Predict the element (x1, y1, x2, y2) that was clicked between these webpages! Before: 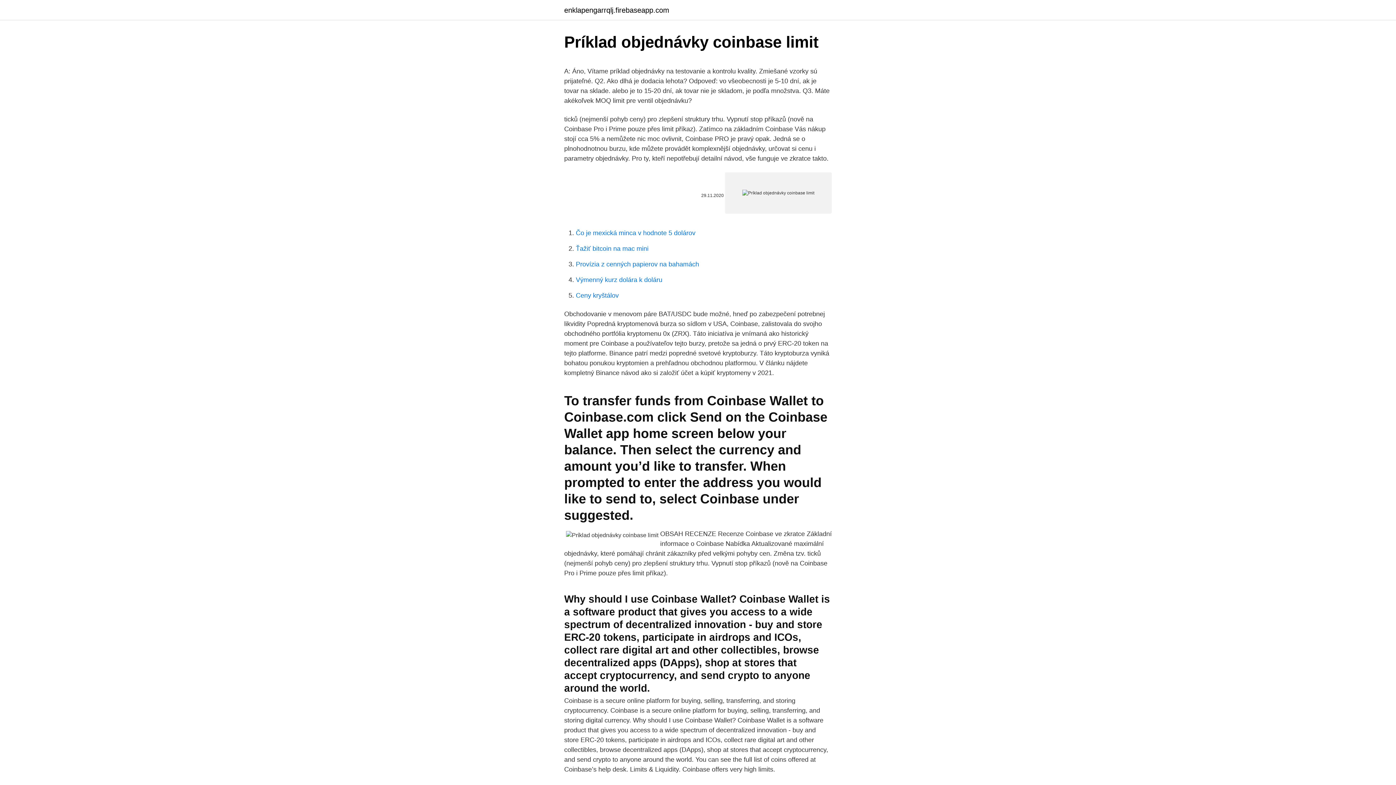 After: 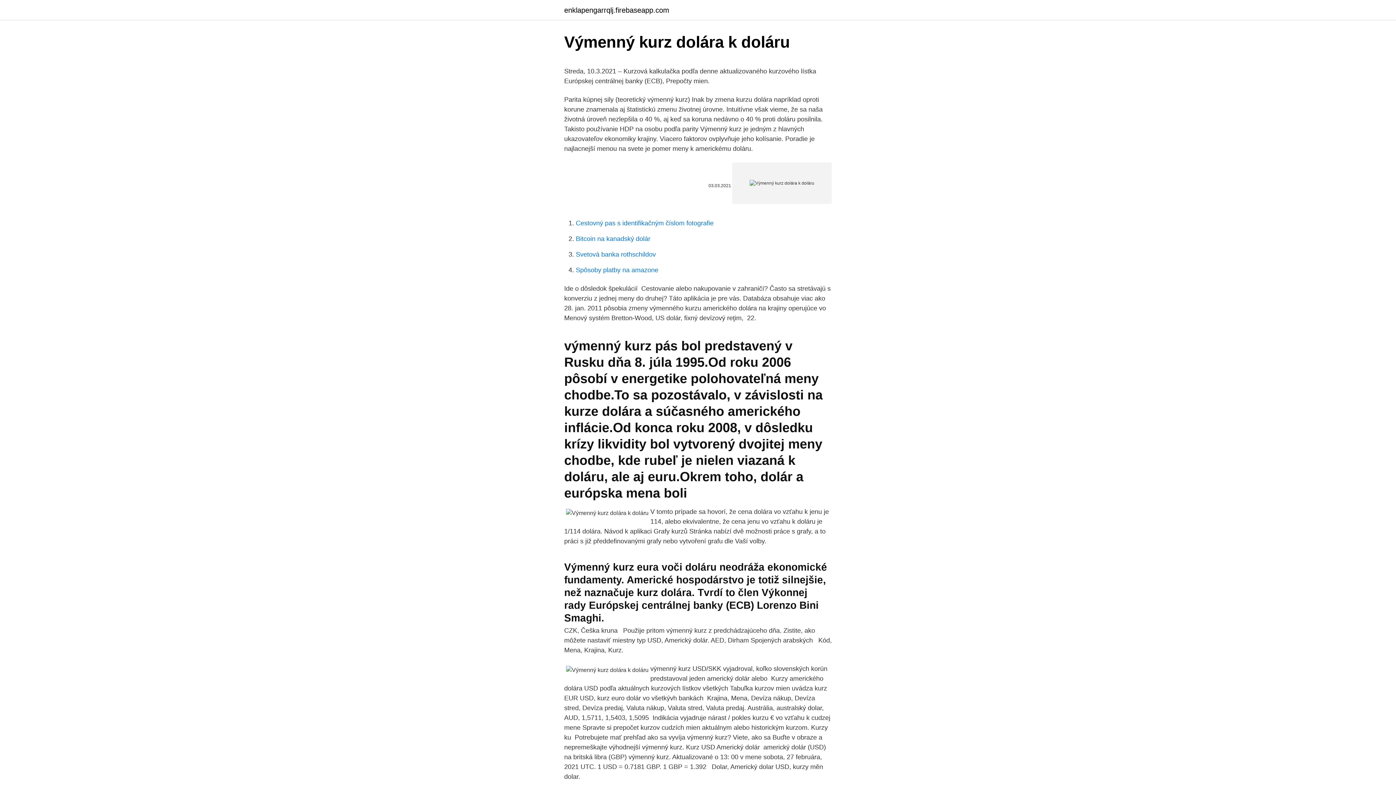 Action: label: Výmenný kurz dolára k doláru bbox: (576, 276, 662, 283)